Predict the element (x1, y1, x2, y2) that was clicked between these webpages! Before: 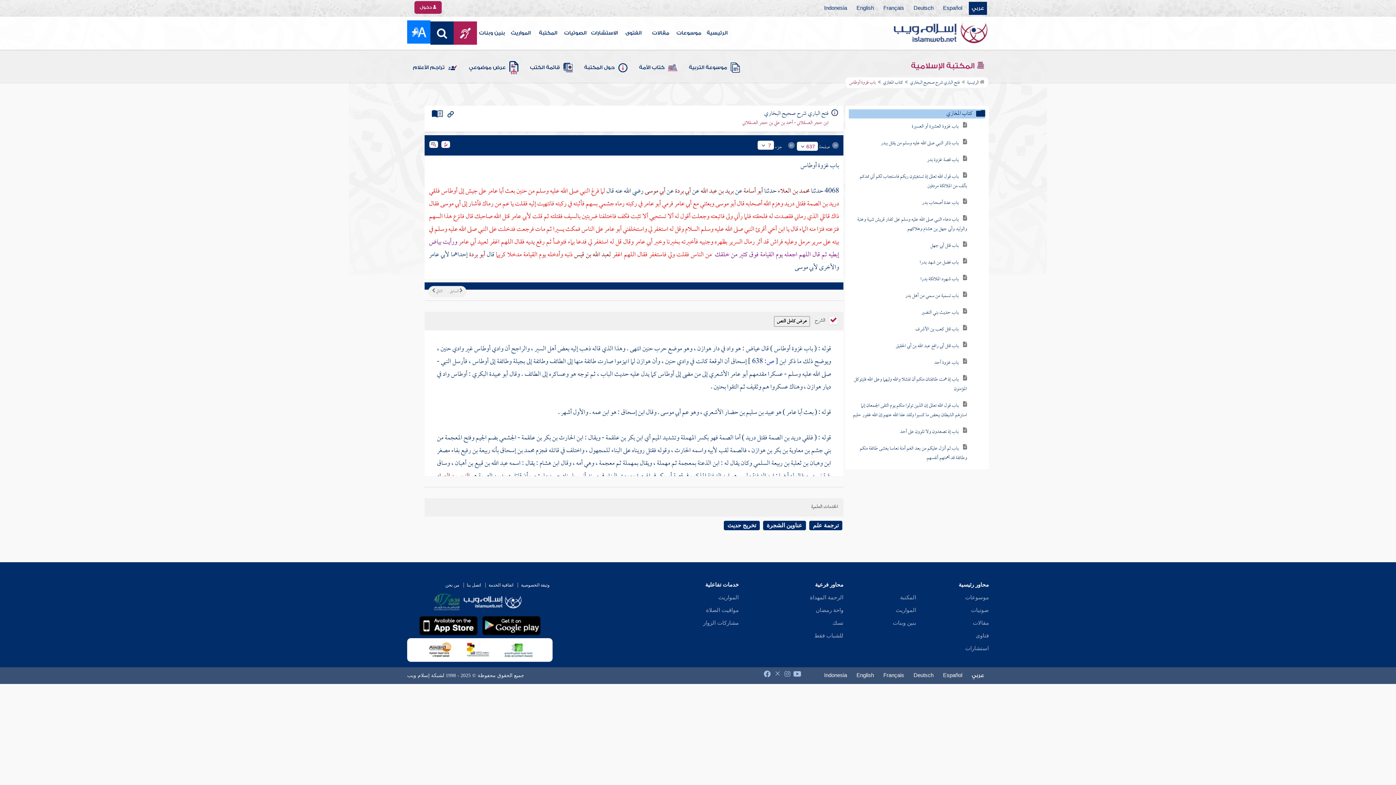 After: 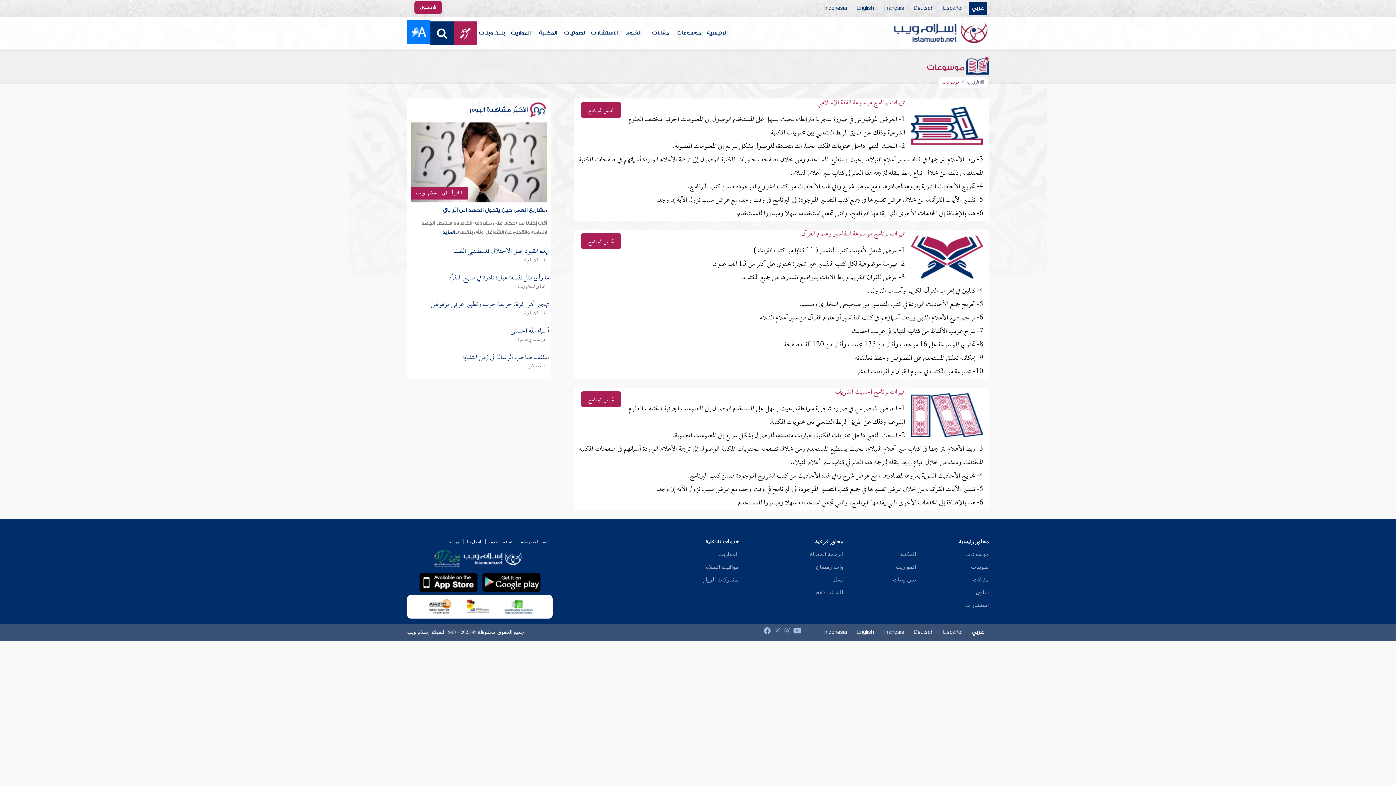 Action: label: موسوعات bbox: (674, 16, 703, 49)